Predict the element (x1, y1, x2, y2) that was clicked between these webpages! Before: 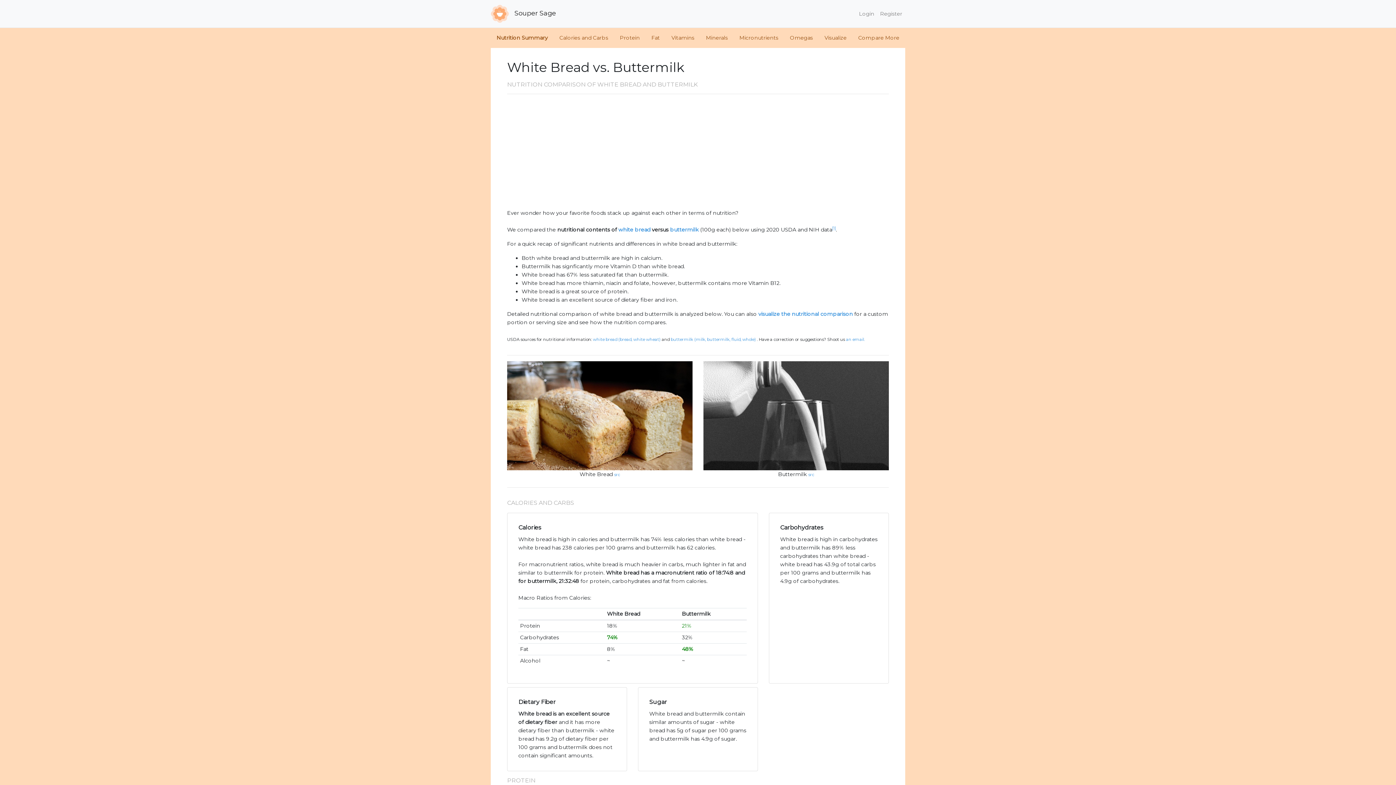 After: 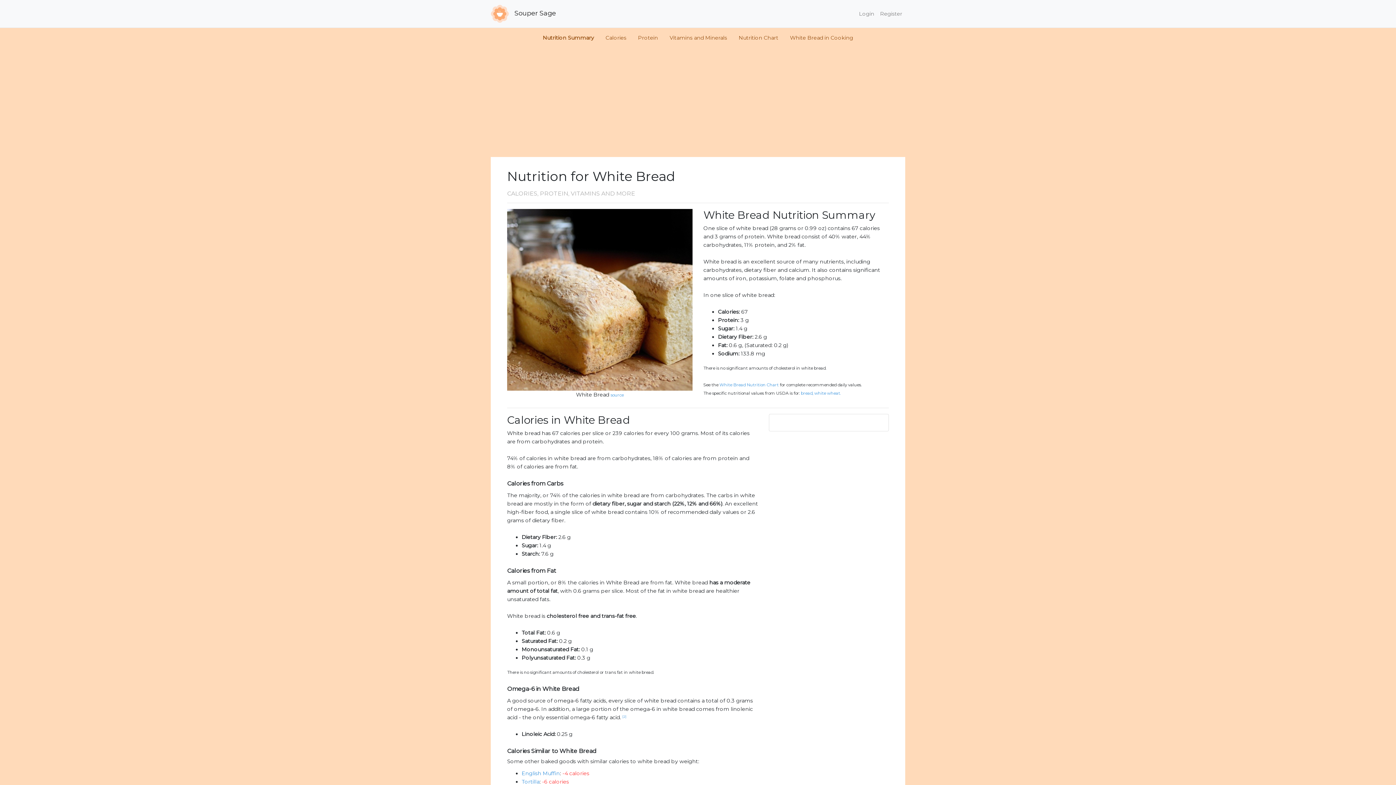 Action: label: white bread bbox: (618, 226, 650, 233)